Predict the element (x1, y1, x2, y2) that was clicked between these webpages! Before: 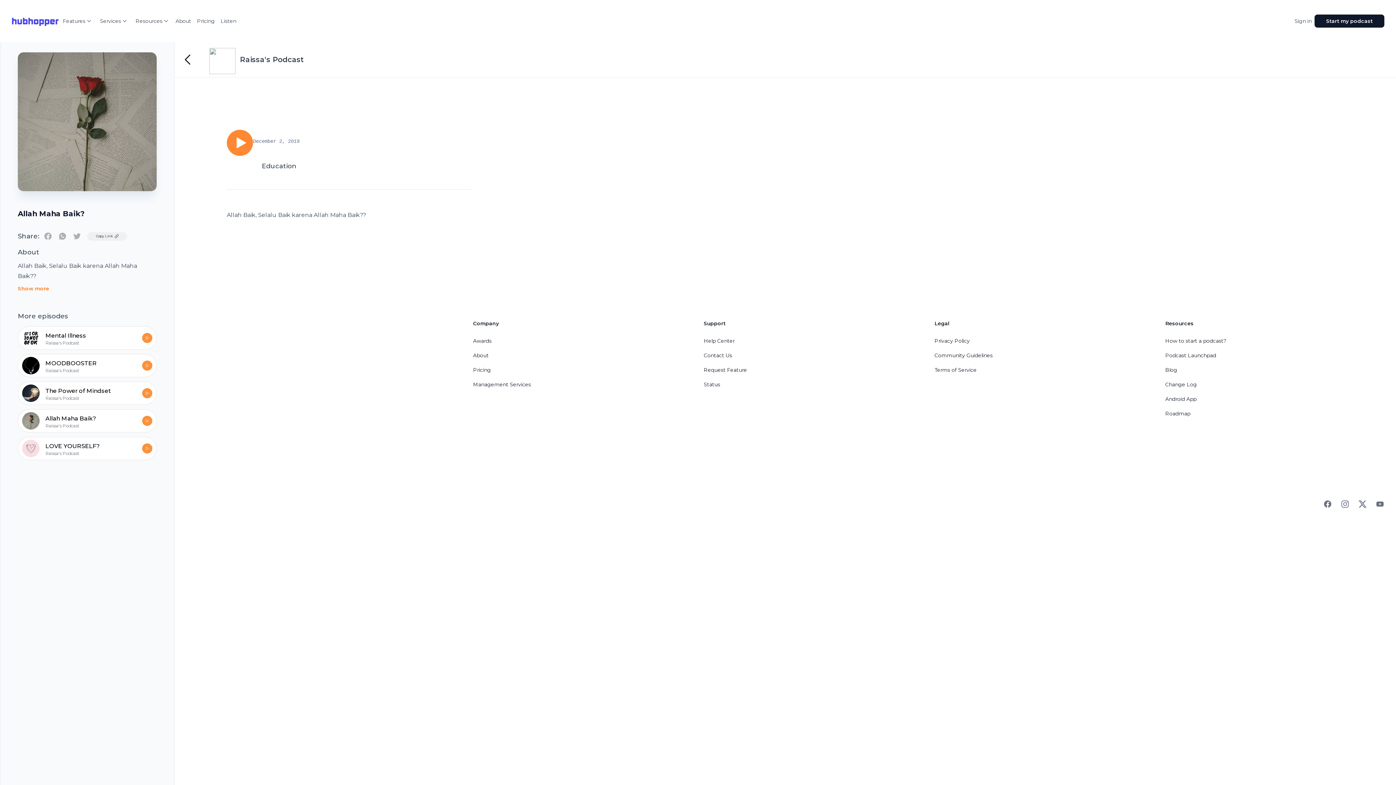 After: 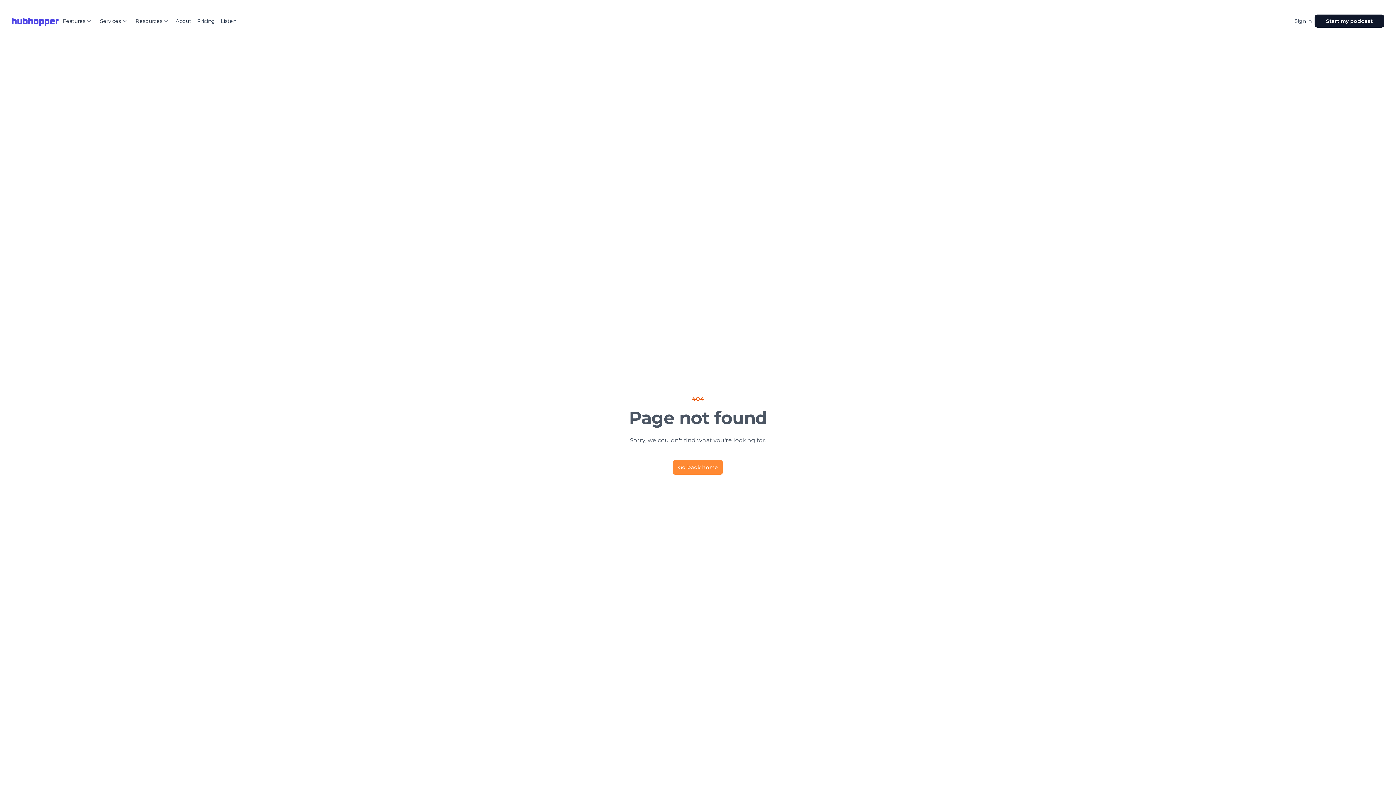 Action: bbox: (145, 446, 149, 450)